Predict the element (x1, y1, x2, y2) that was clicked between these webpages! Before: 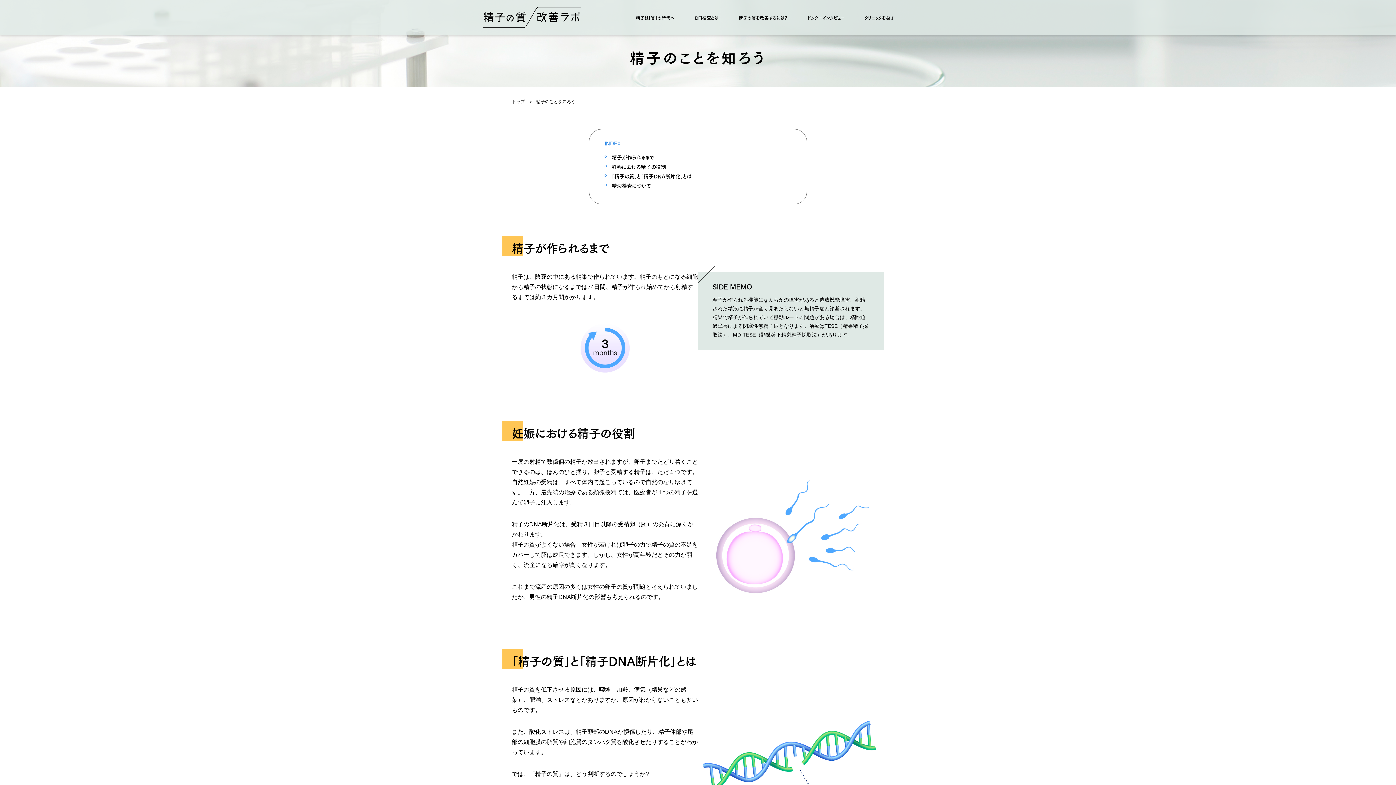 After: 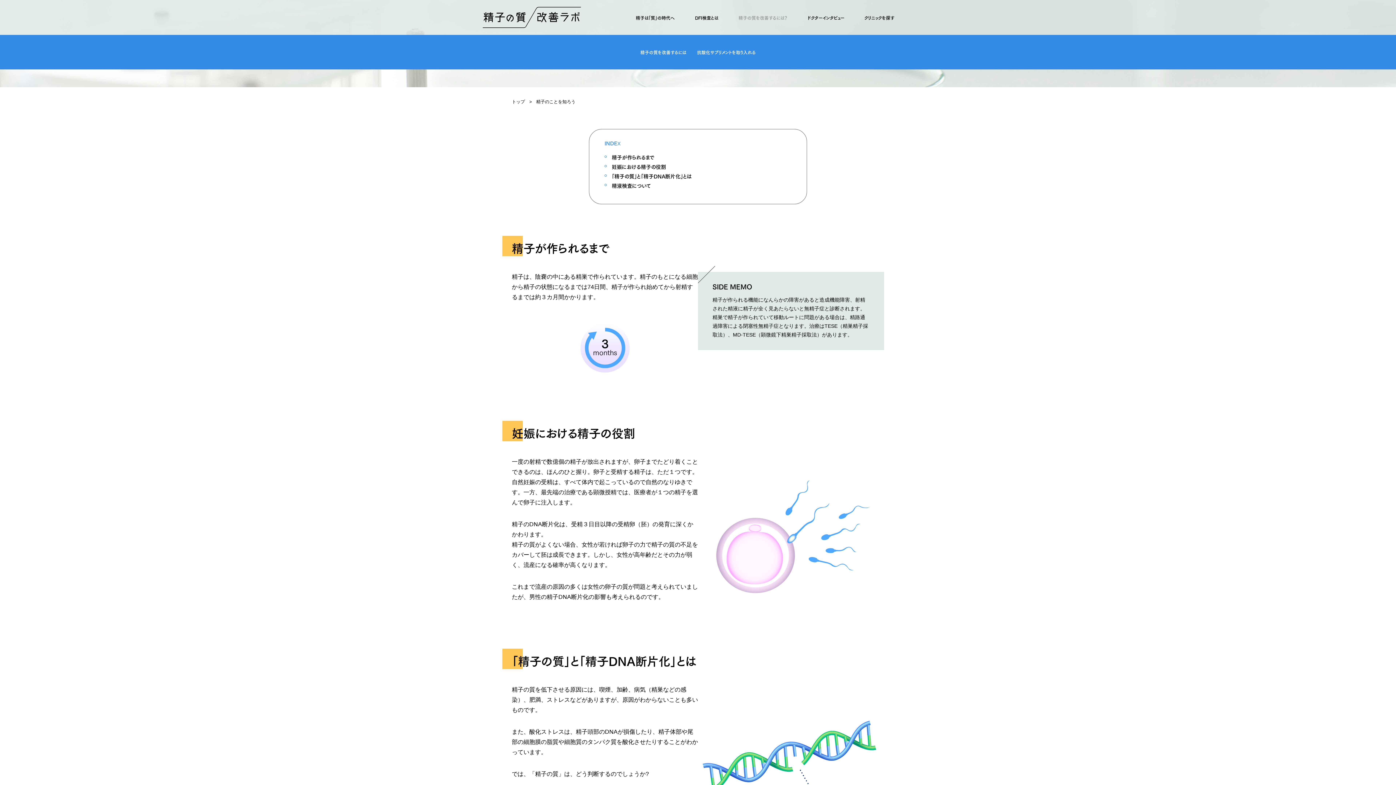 Action: bbox: (732, 1, 793, 33) label: 精子の質を改善するには？